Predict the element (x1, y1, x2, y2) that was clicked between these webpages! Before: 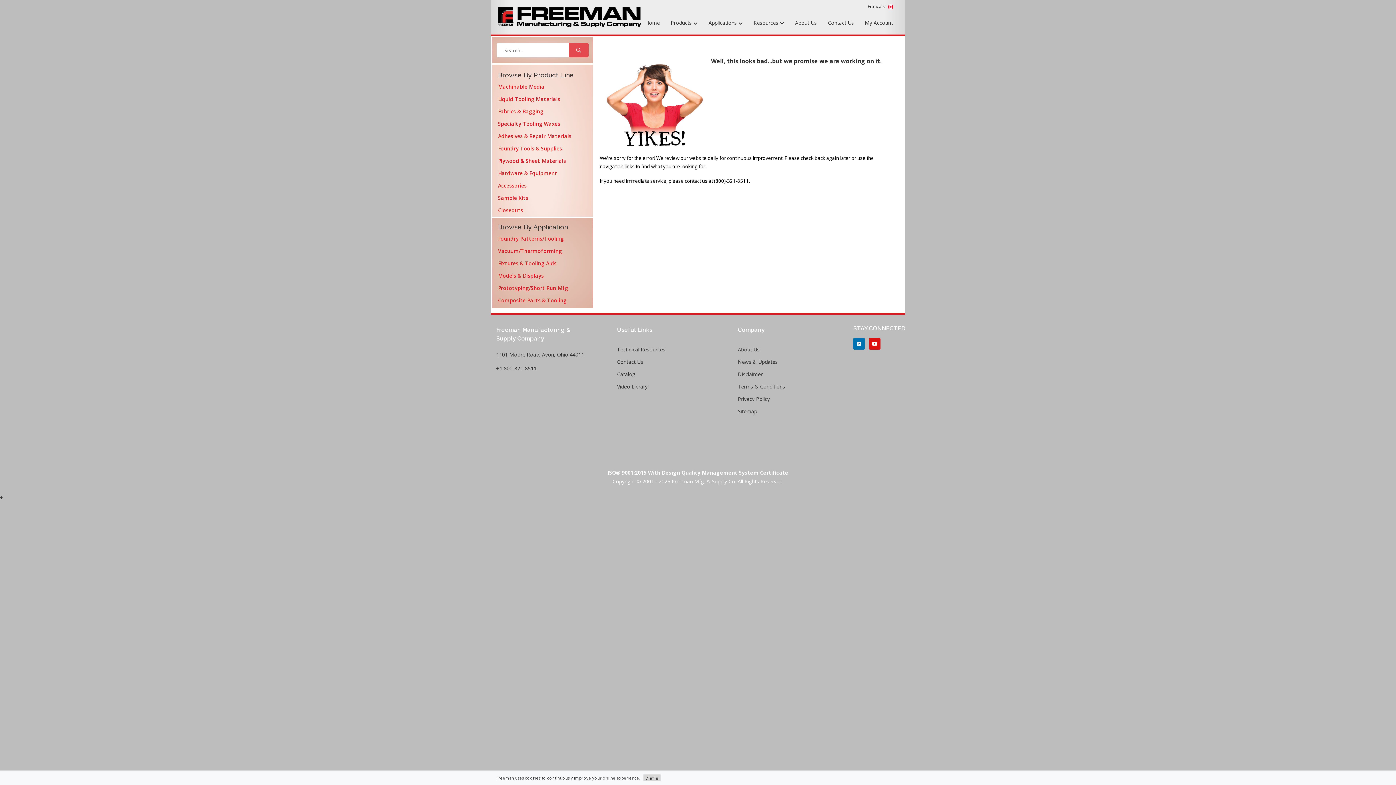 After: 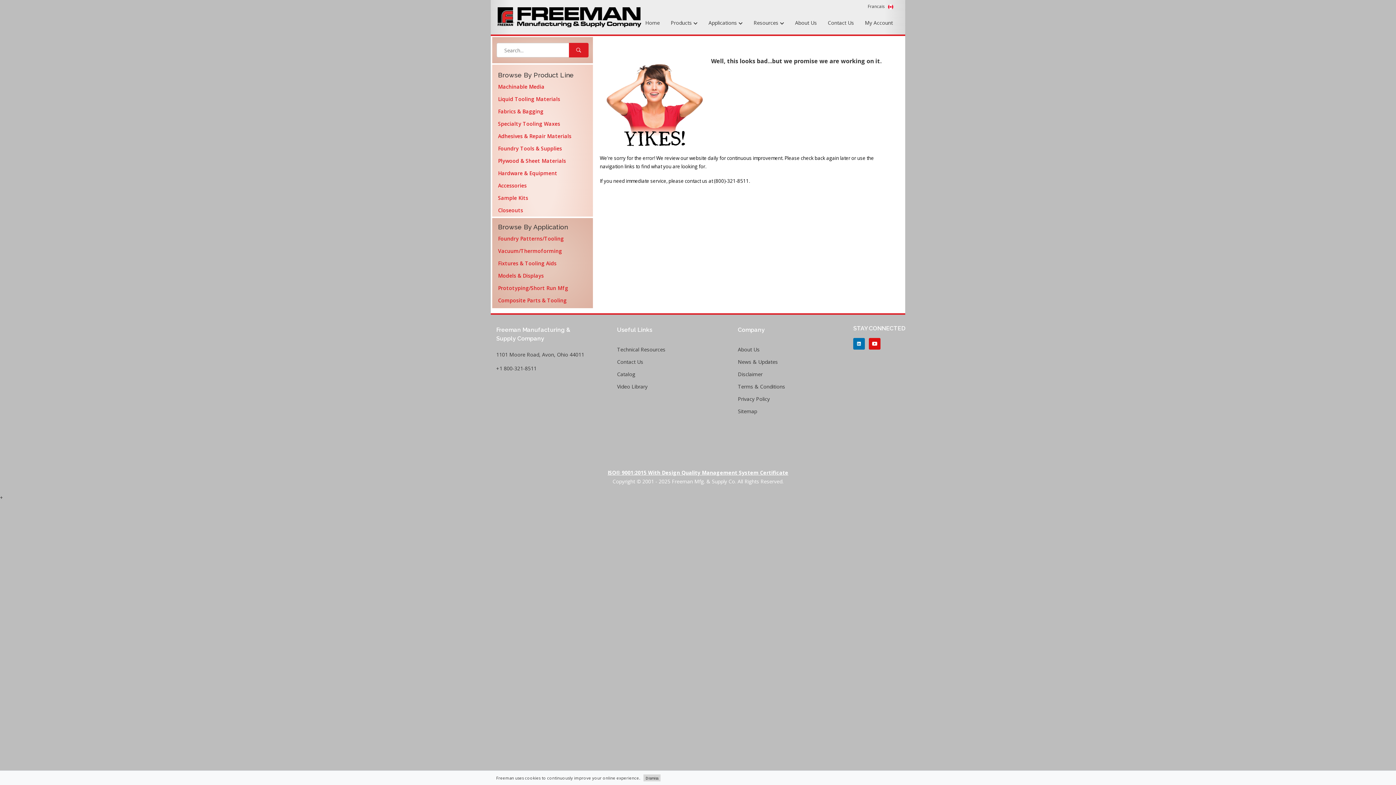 Action: bbox: (569, 42, 588, 57)